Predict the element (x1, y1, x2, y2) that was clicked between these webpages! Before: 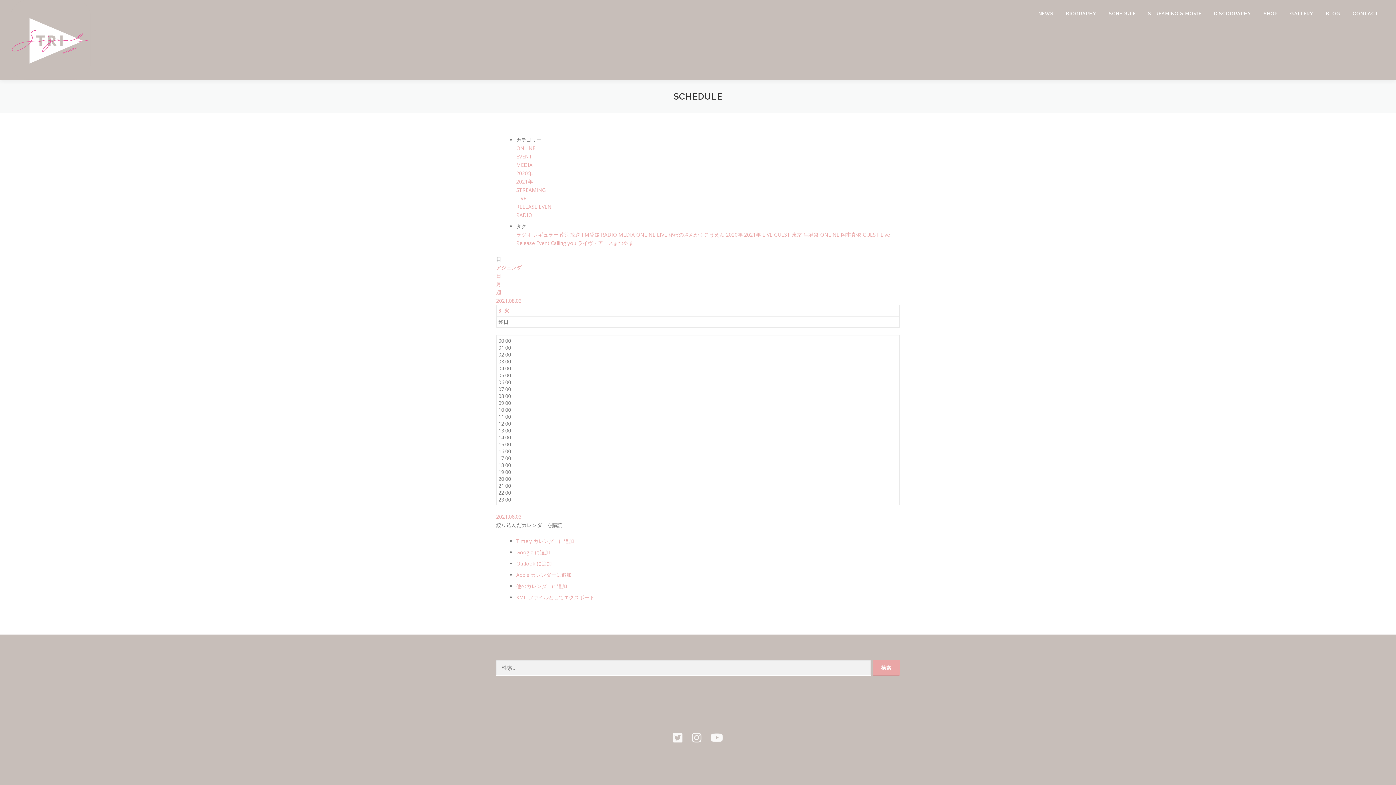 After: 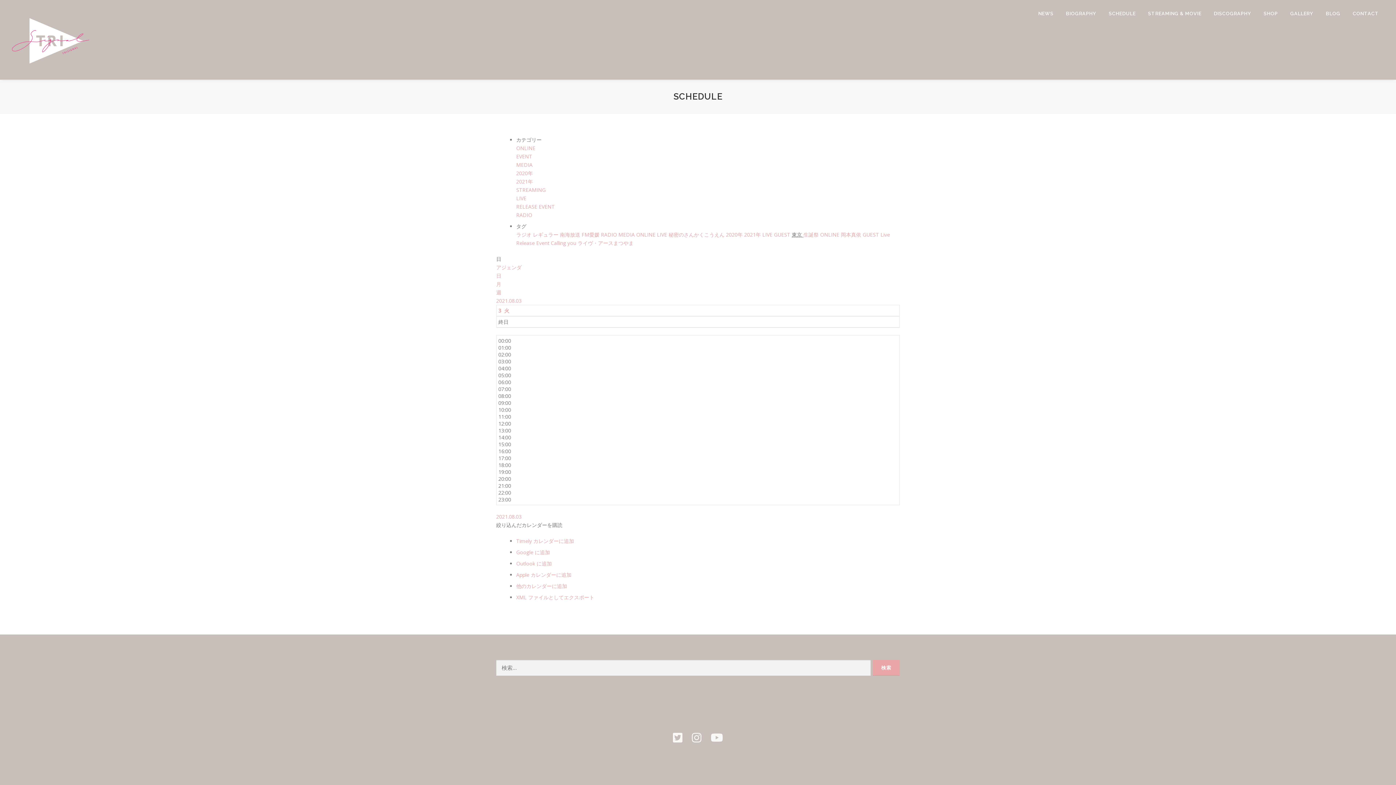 Action: label: 東京  bbox: (792, 231, 803, 238)